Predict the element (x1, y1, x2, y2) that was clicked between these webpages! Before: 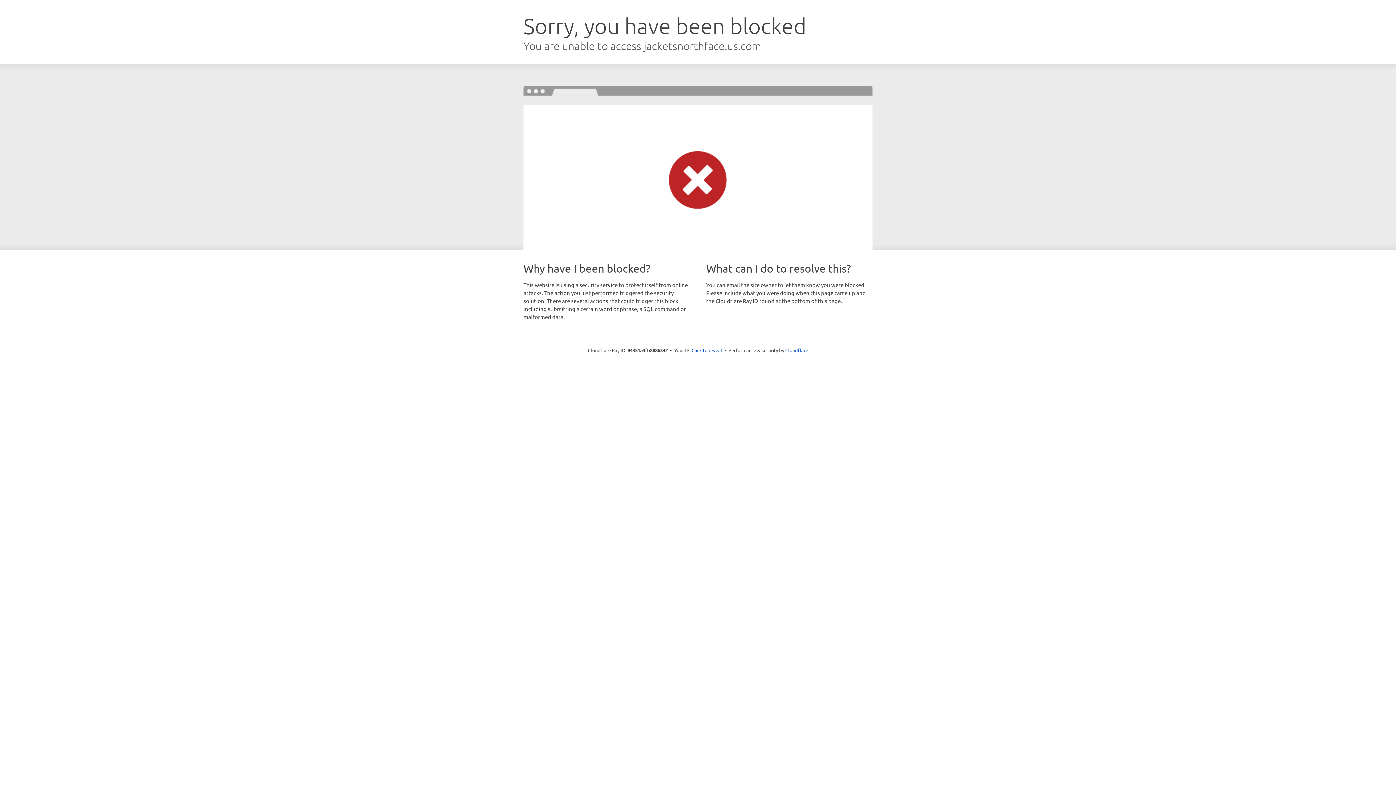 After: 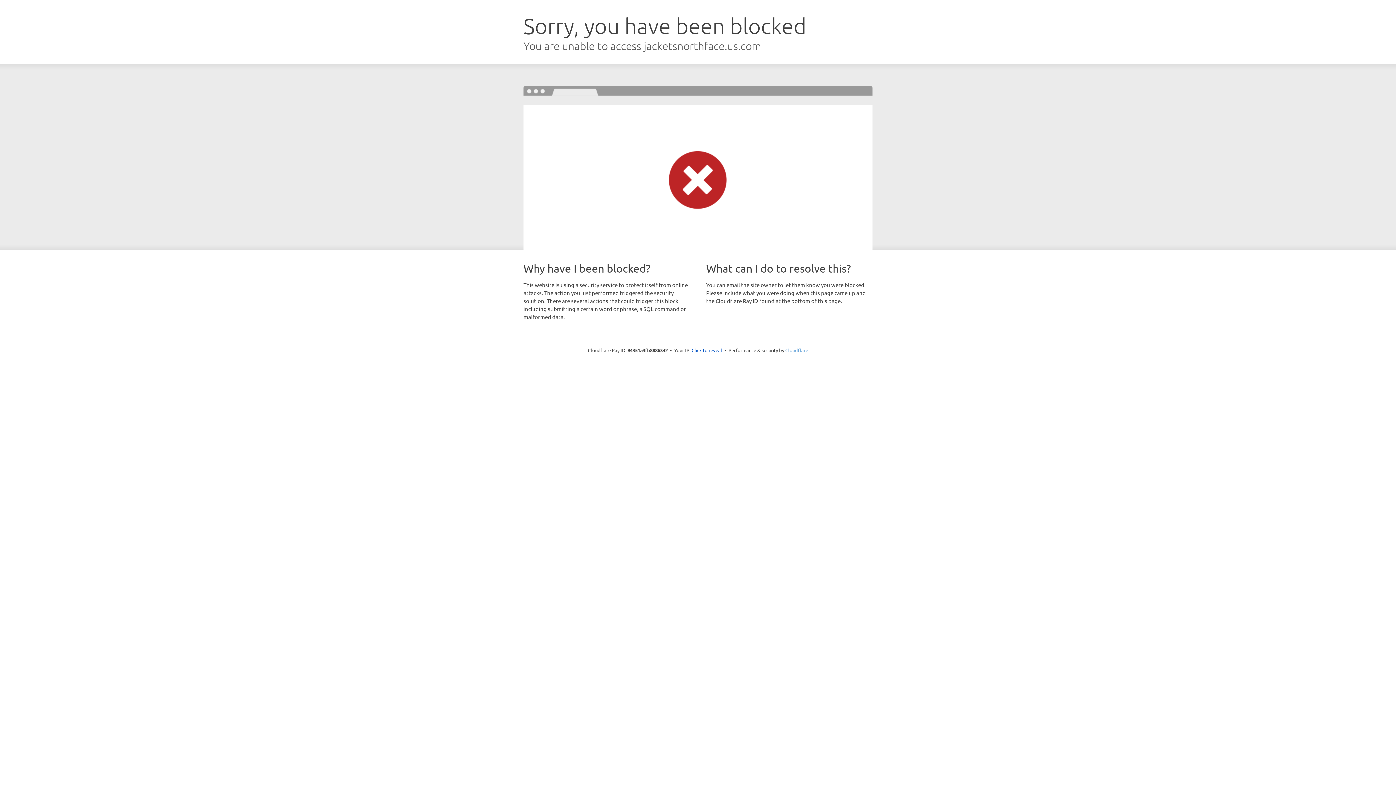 Action: bbox: (785, 347, 808, 353) label: Cloudflare